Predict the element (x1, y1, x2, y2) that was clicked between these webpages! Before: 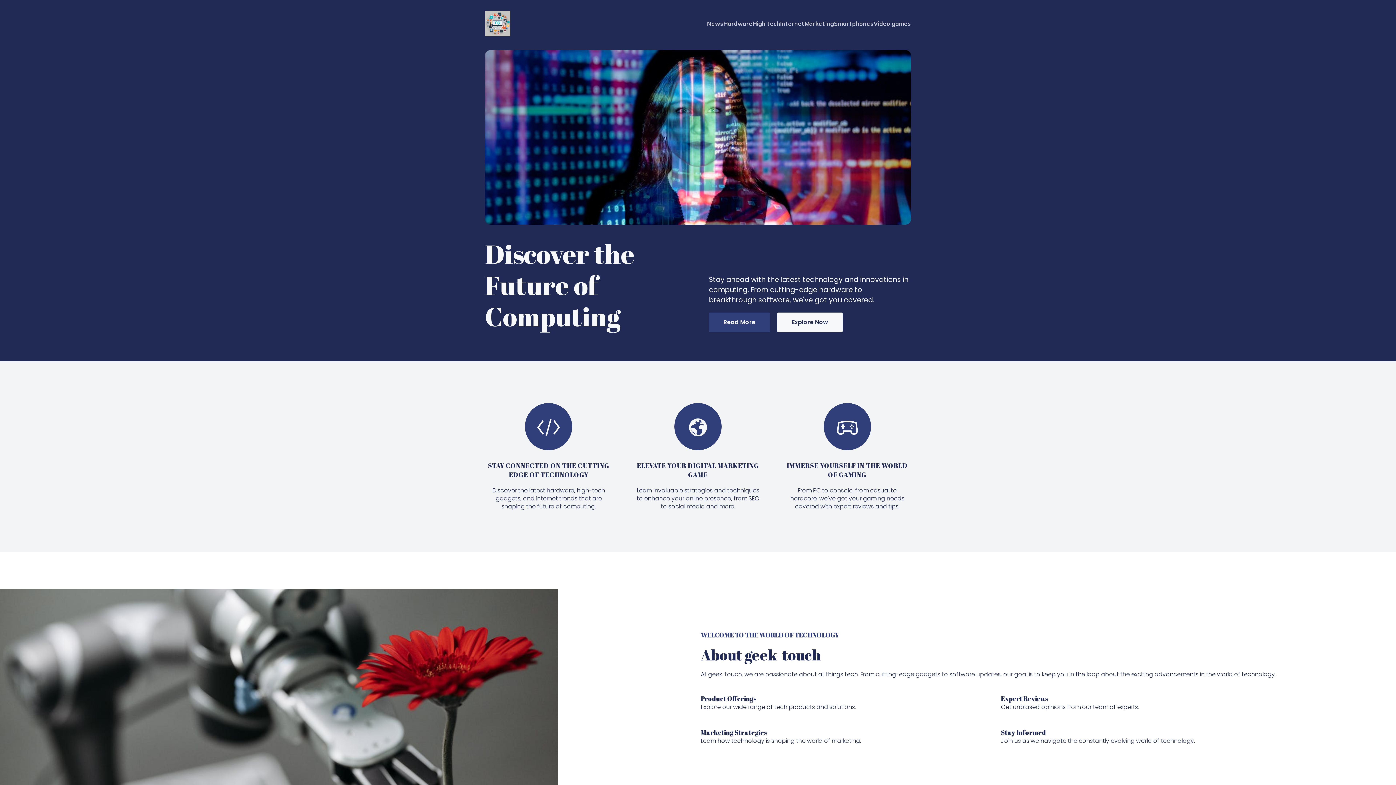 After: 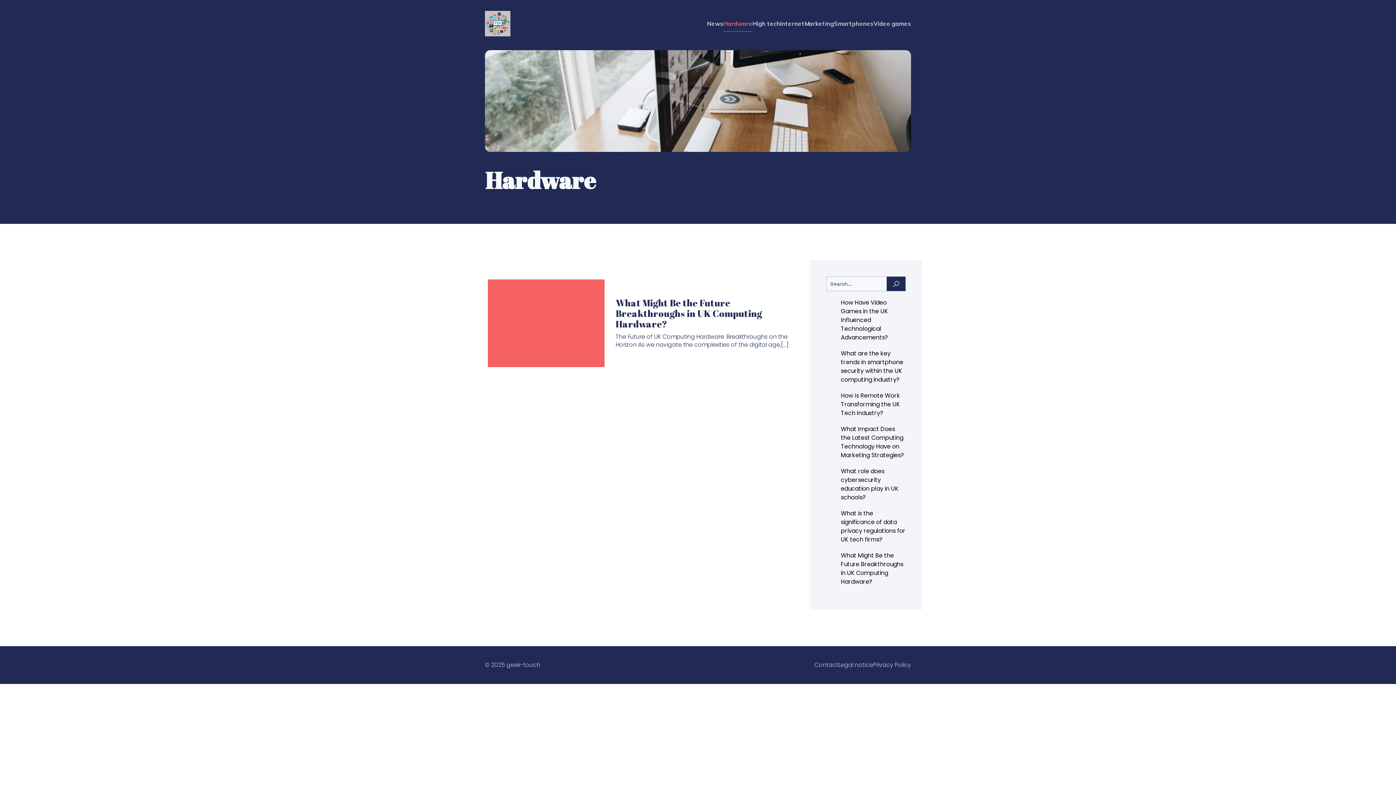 Action: label: Hardware bbox: (723, 15, 752, 31)